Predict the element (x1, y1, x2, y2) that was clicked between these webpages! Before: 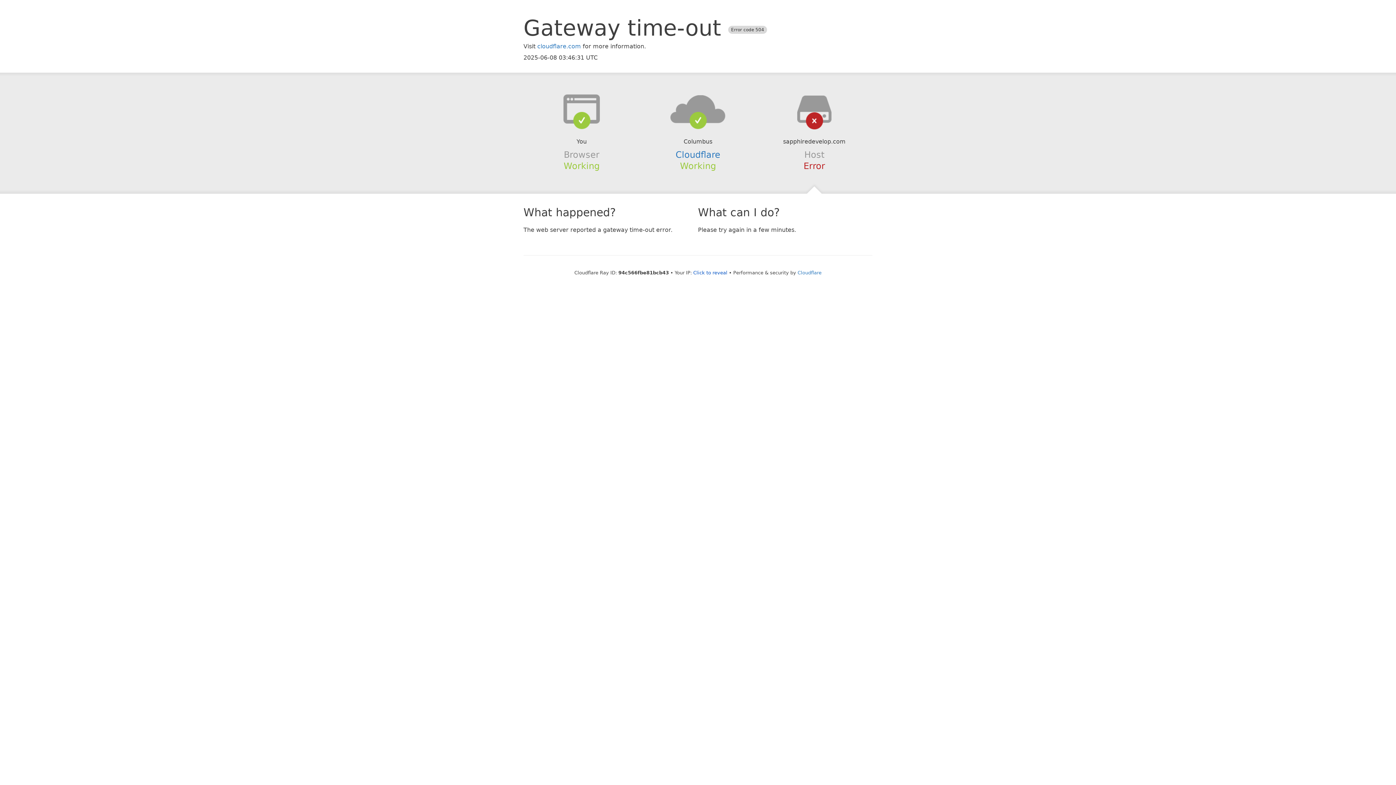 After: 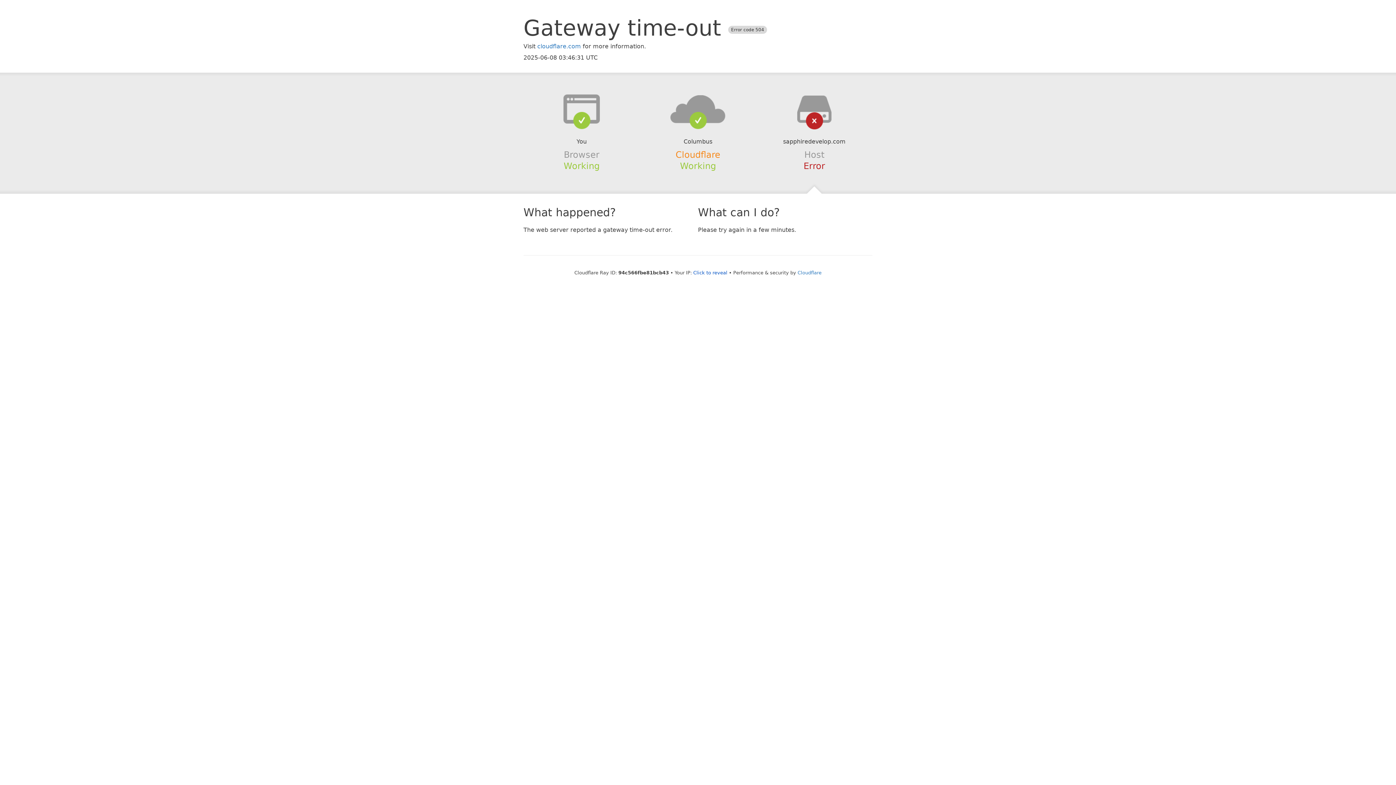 Action: bbox: (675, 149, 720, 159) label: Cloudflare